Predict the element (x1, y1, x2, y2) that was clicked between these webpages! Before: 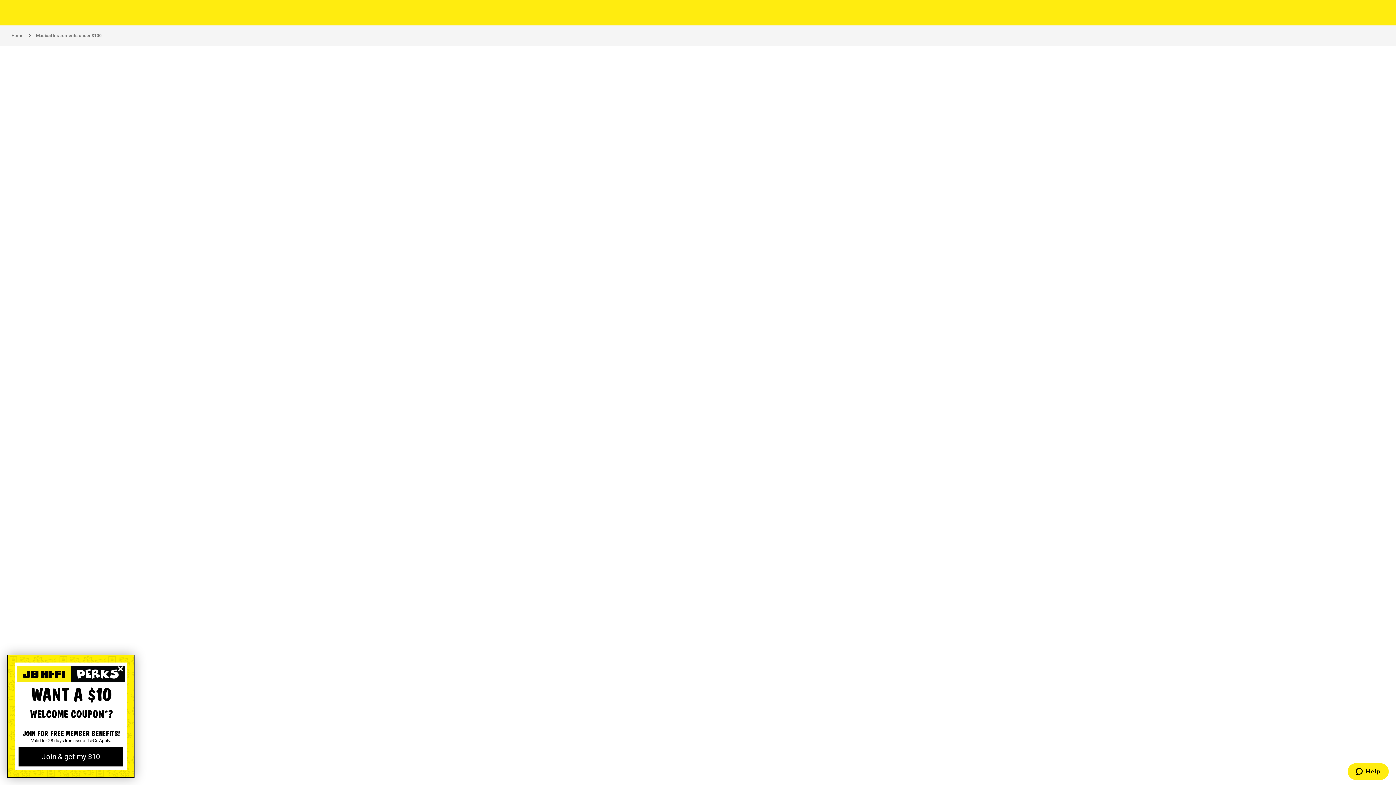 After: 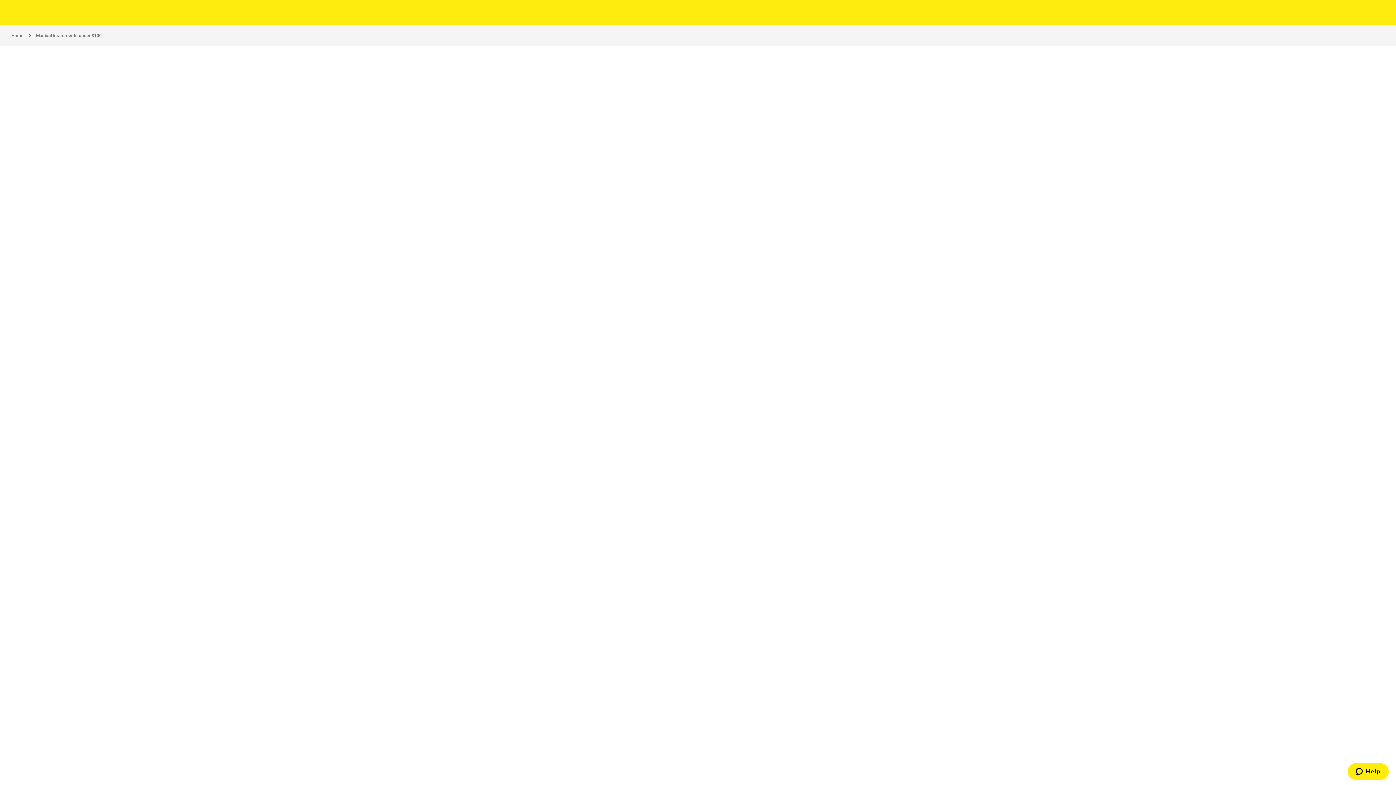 Action: label: Close dialog bbox: (115, 664, 125, 674)